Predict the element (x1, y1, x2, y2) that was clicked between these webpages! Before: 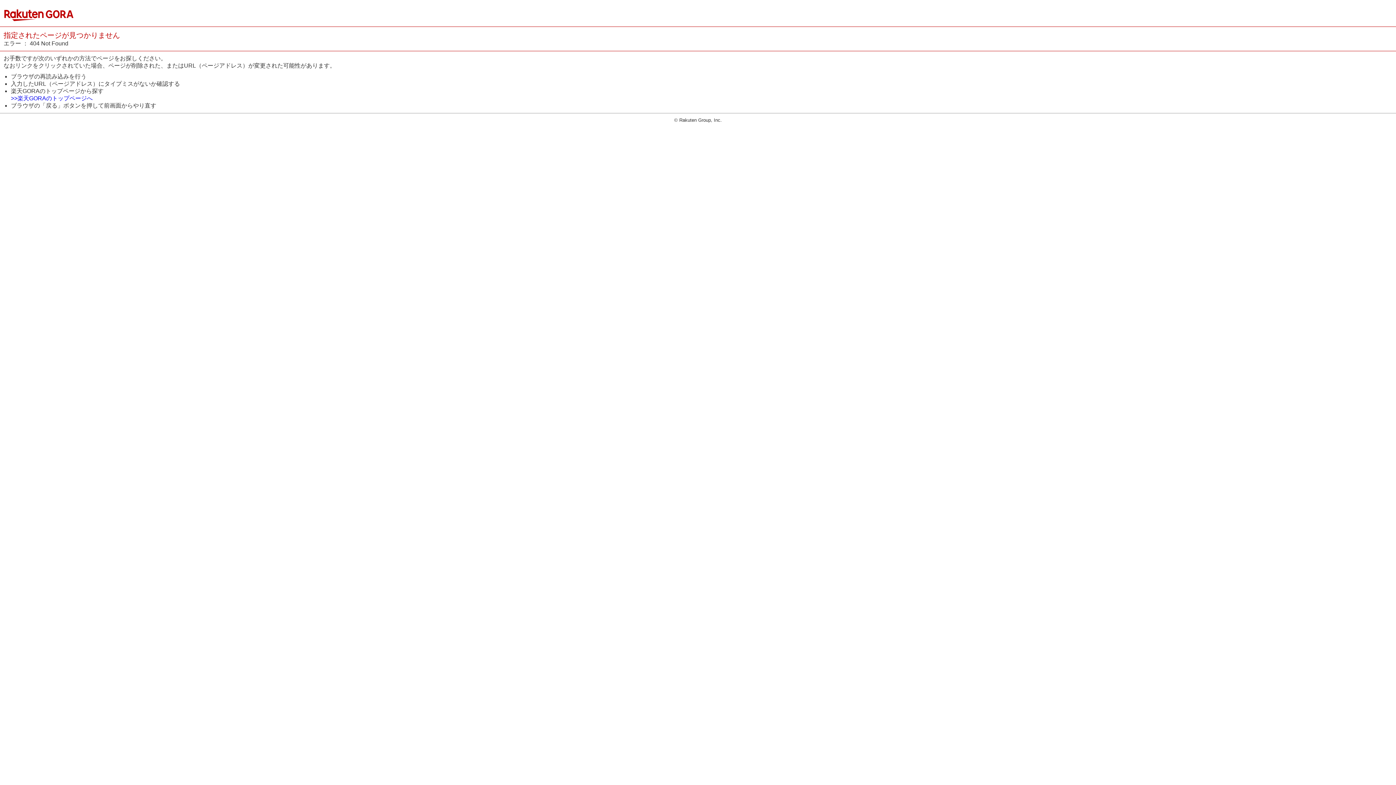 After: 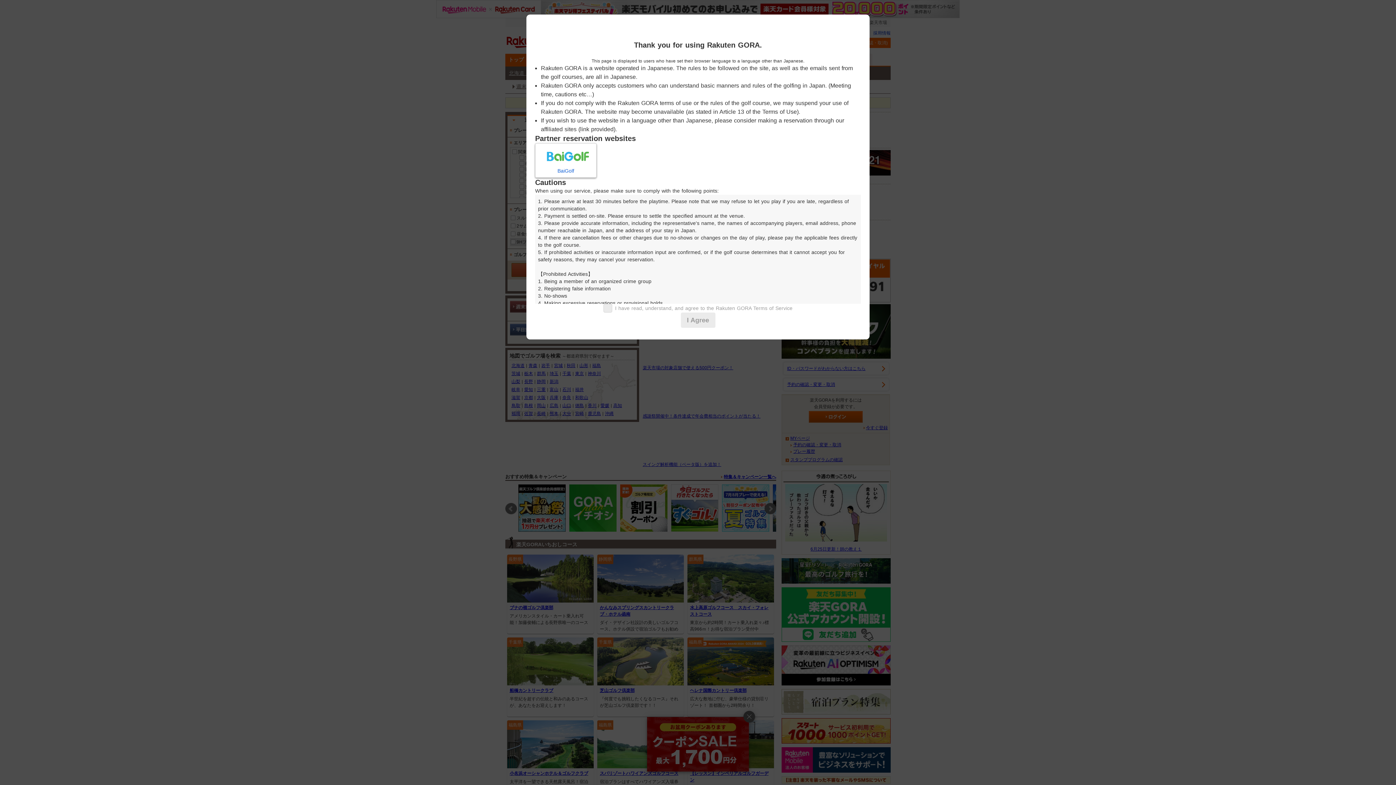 Action: label: >>楽天GORAのトップページへ bbox: (10, 95, 92, 101)